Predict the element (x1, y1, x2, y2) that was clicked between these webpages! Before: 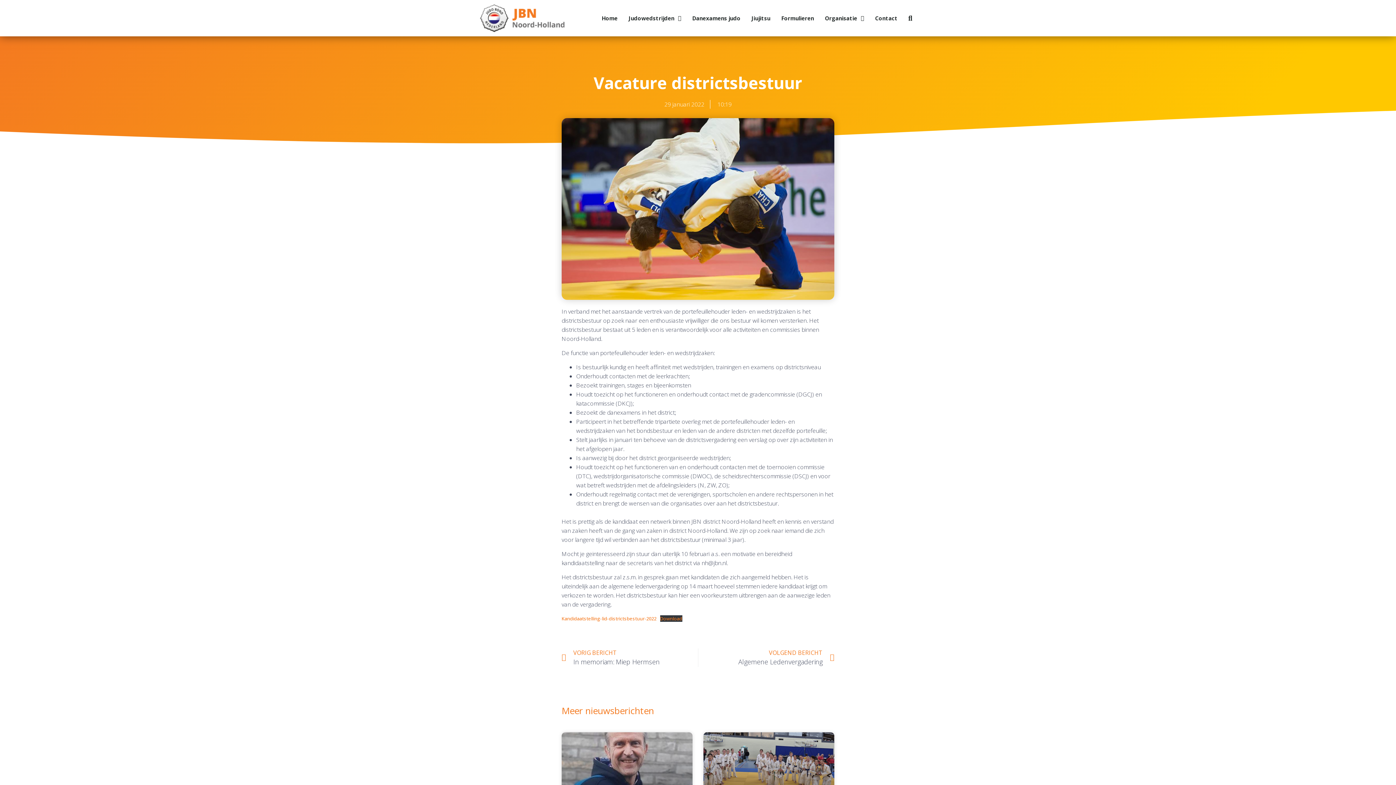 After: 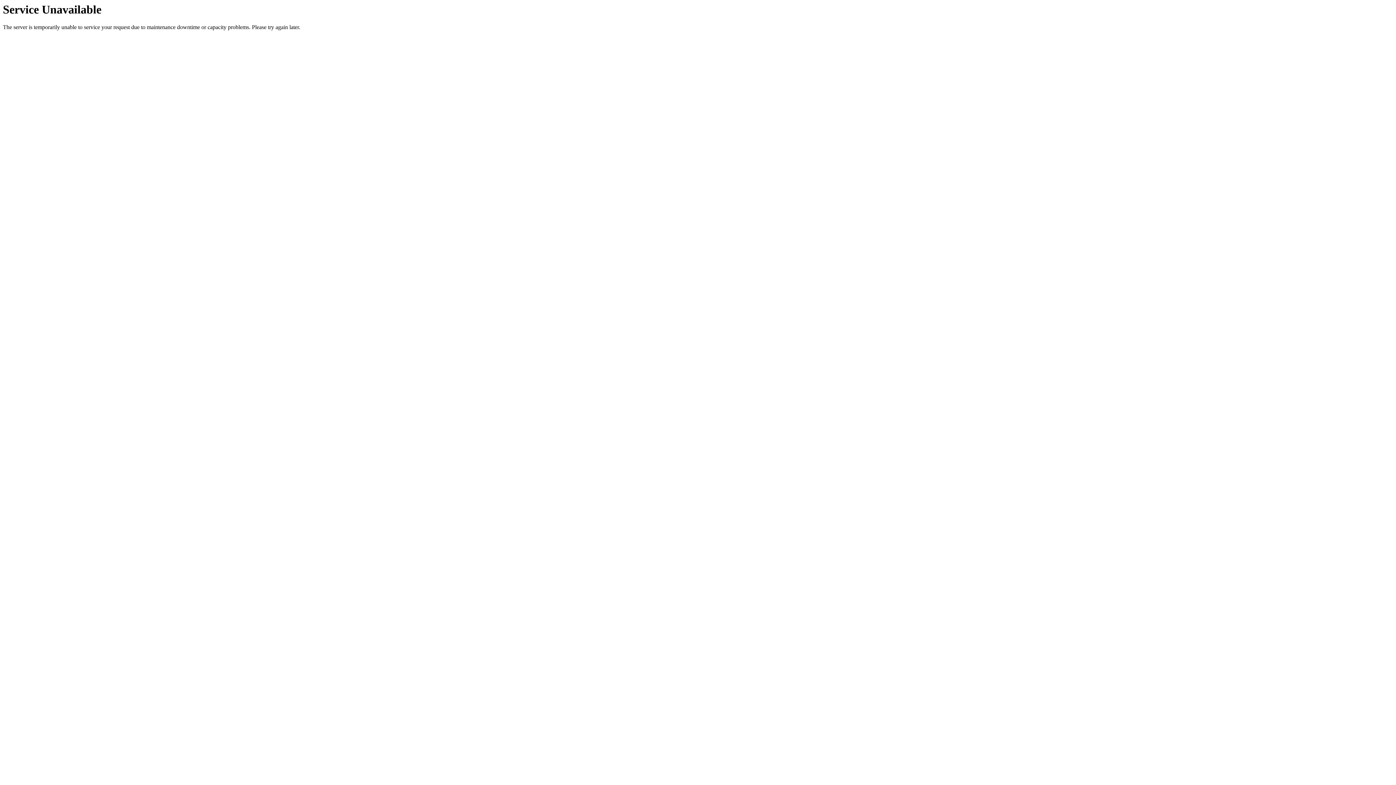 Action: bbox: (703, 732, 834, 798)